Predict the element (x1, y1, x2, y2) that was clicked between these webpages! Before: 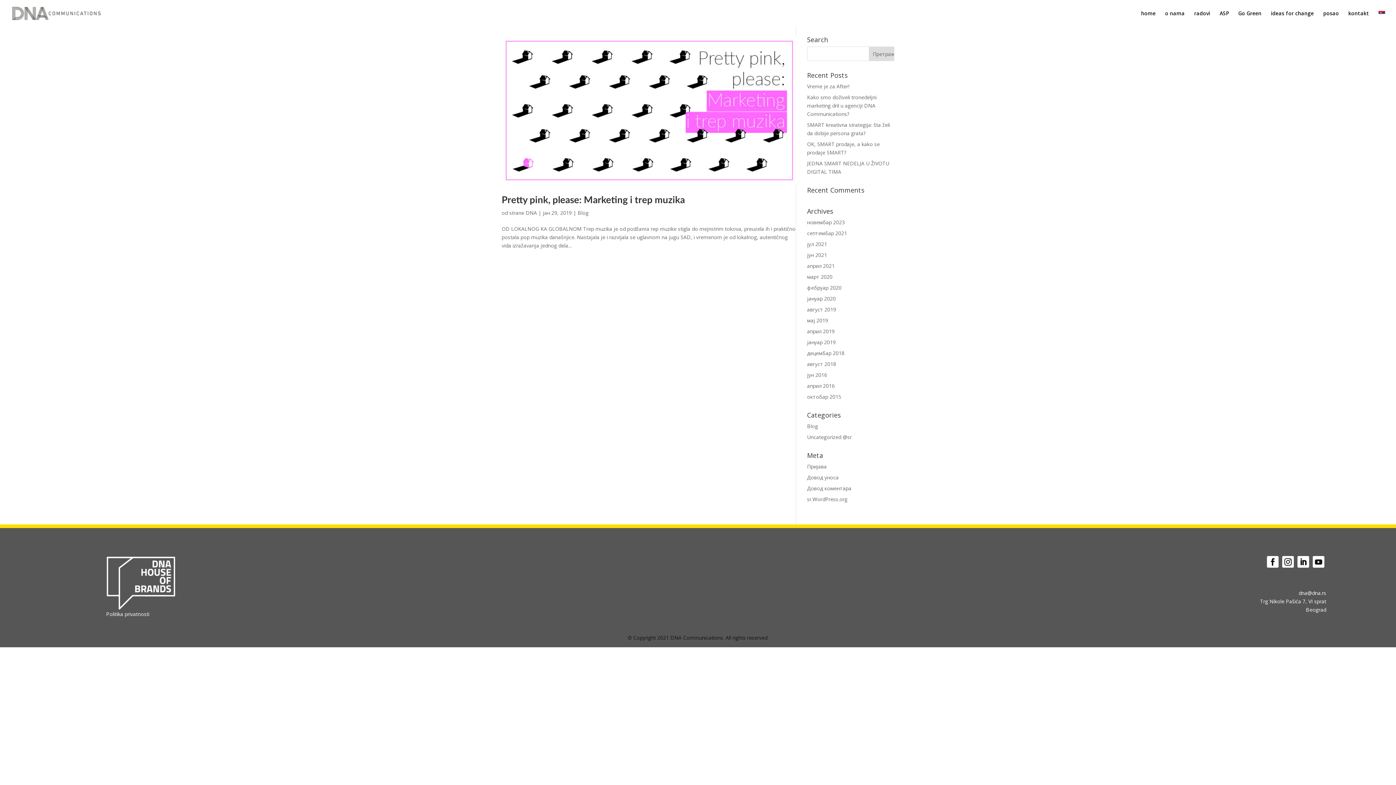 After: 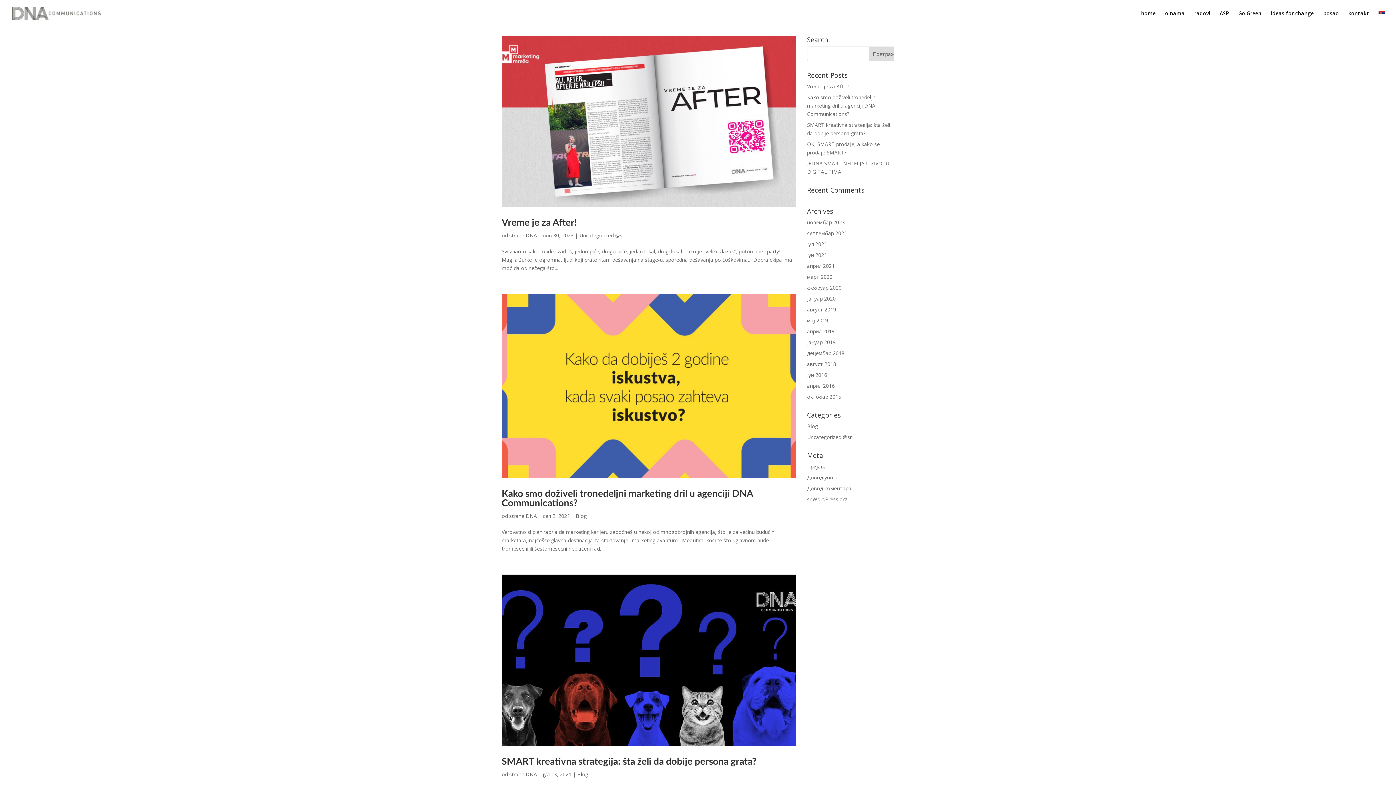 Action: bbox: (525, 209, 537, 216) label: DNA